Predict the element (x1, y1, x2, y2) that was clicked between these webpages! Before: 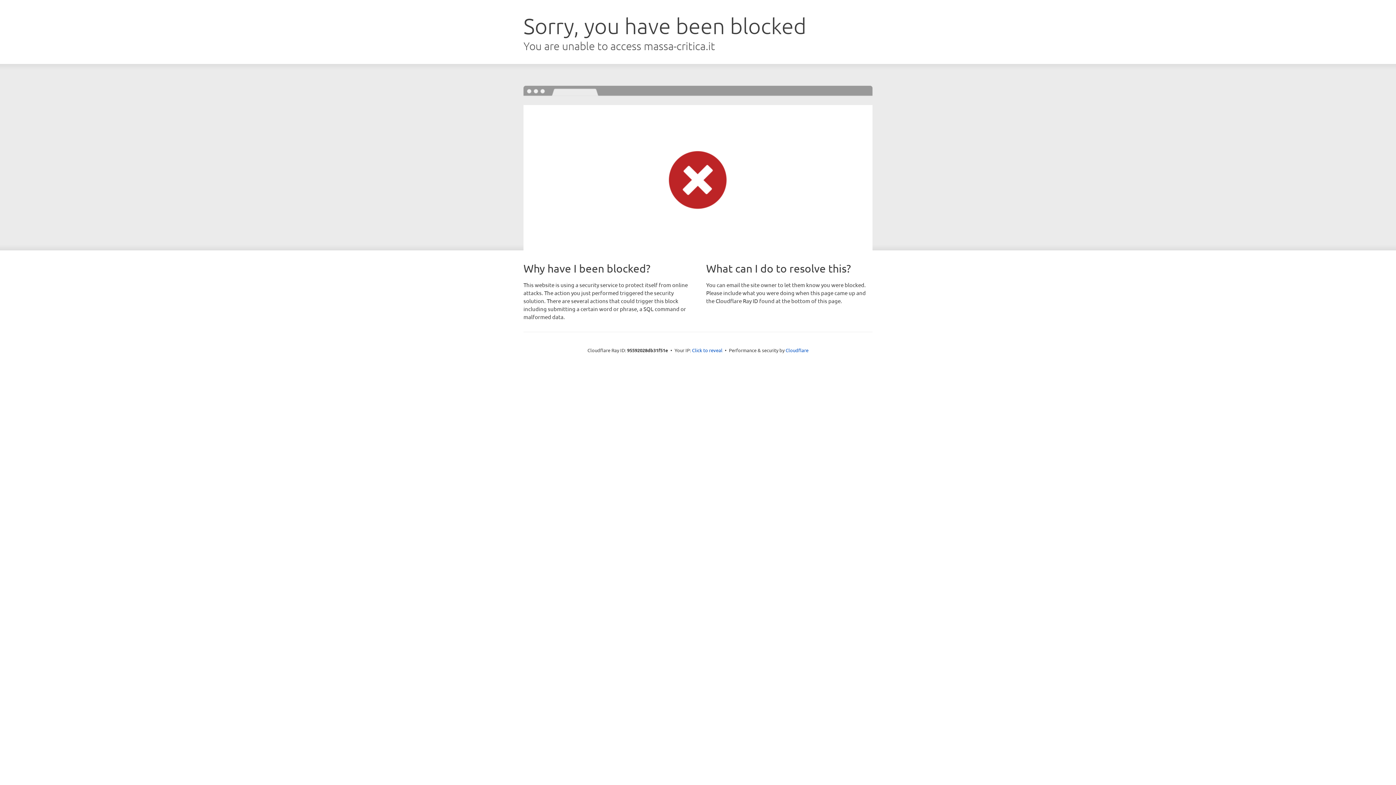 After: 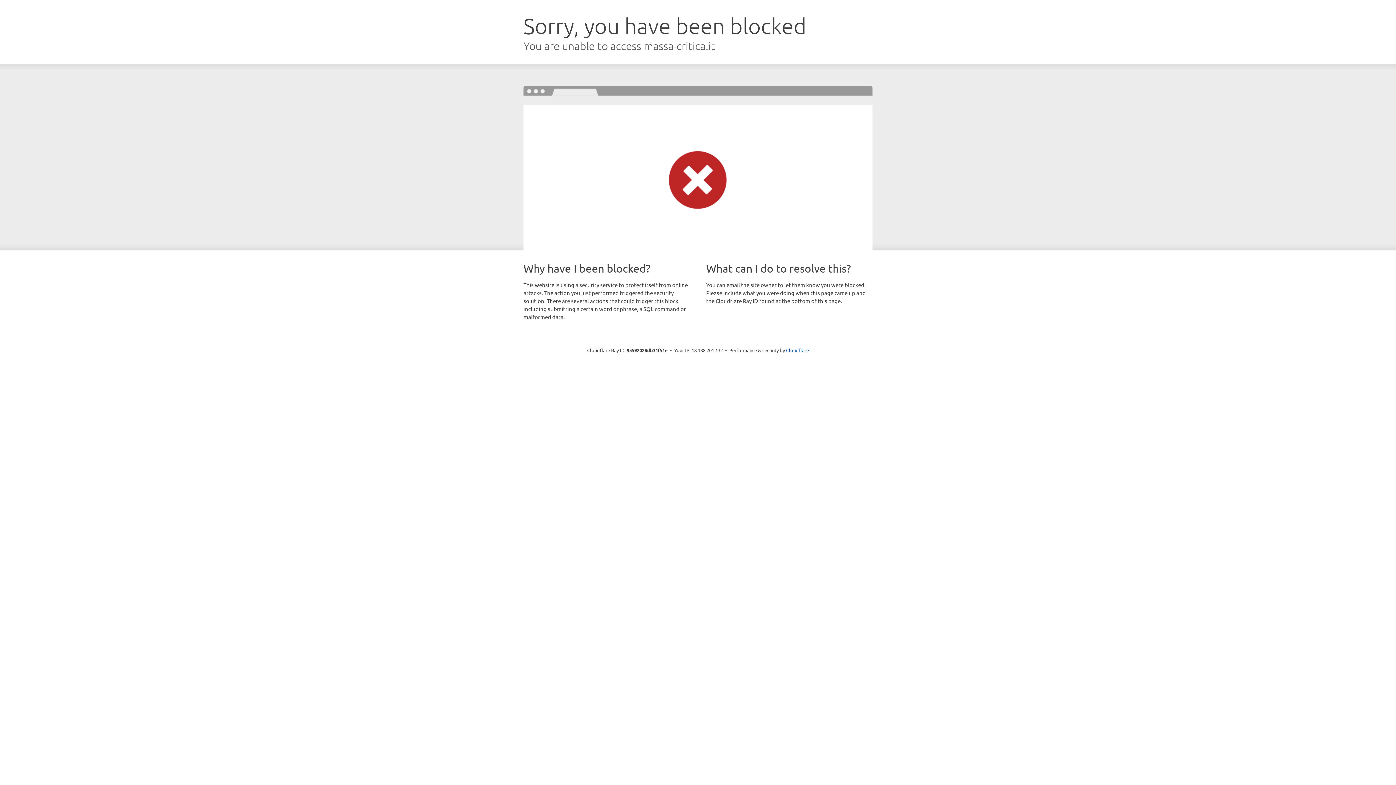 Action: label: Click to reveal bbox: (692, 346, 722, 353)